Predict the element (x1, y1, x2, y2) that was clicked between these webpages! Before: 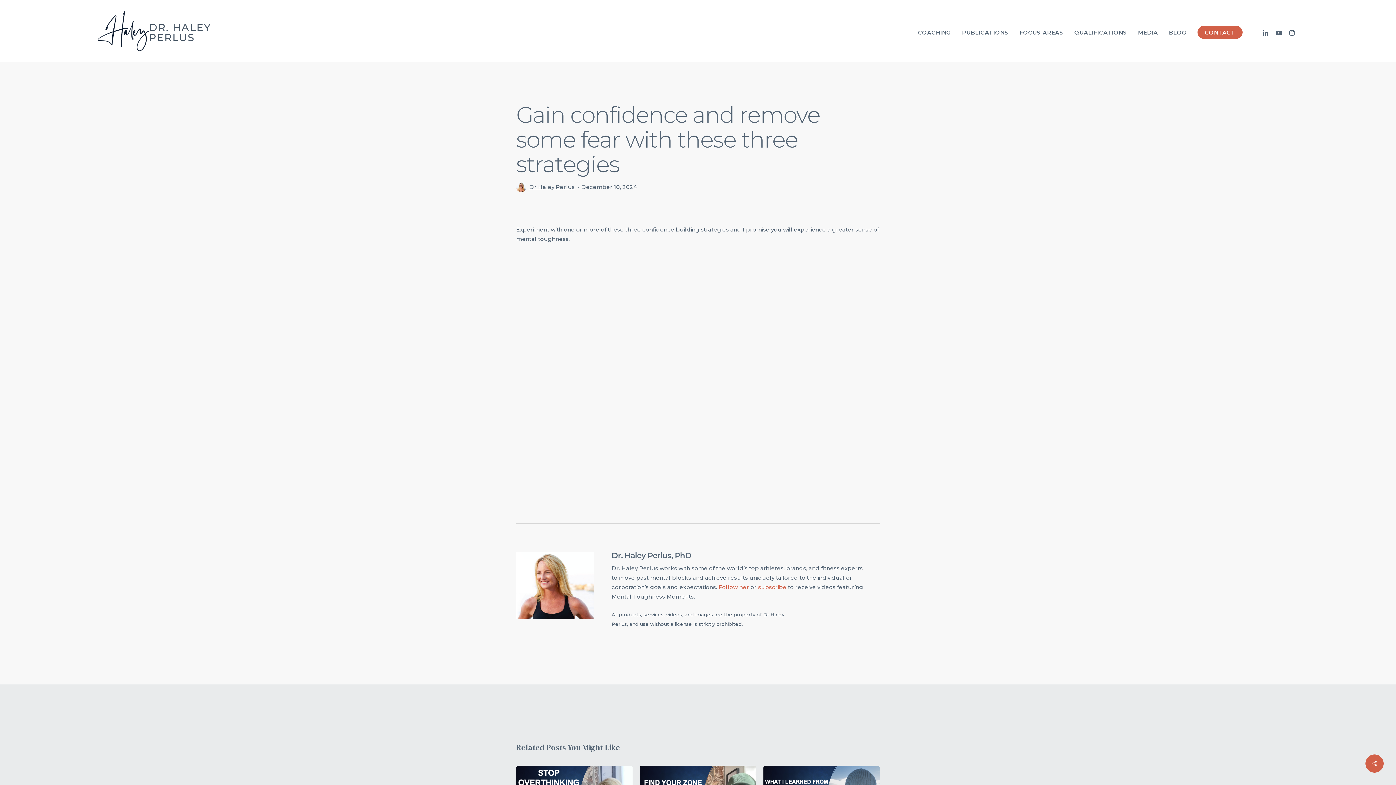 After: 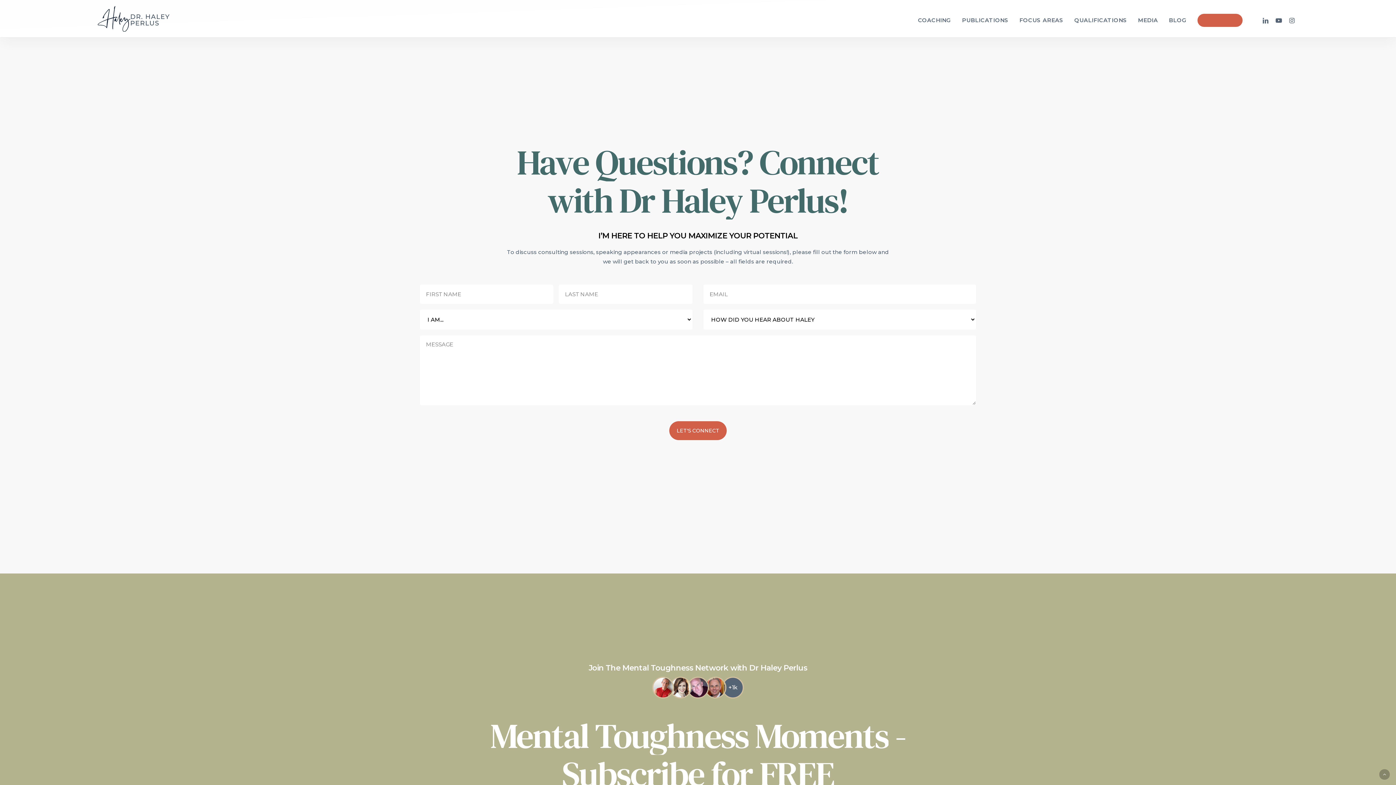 Action: label: CONTACT bbox: (1197, 29, 1242, 35)